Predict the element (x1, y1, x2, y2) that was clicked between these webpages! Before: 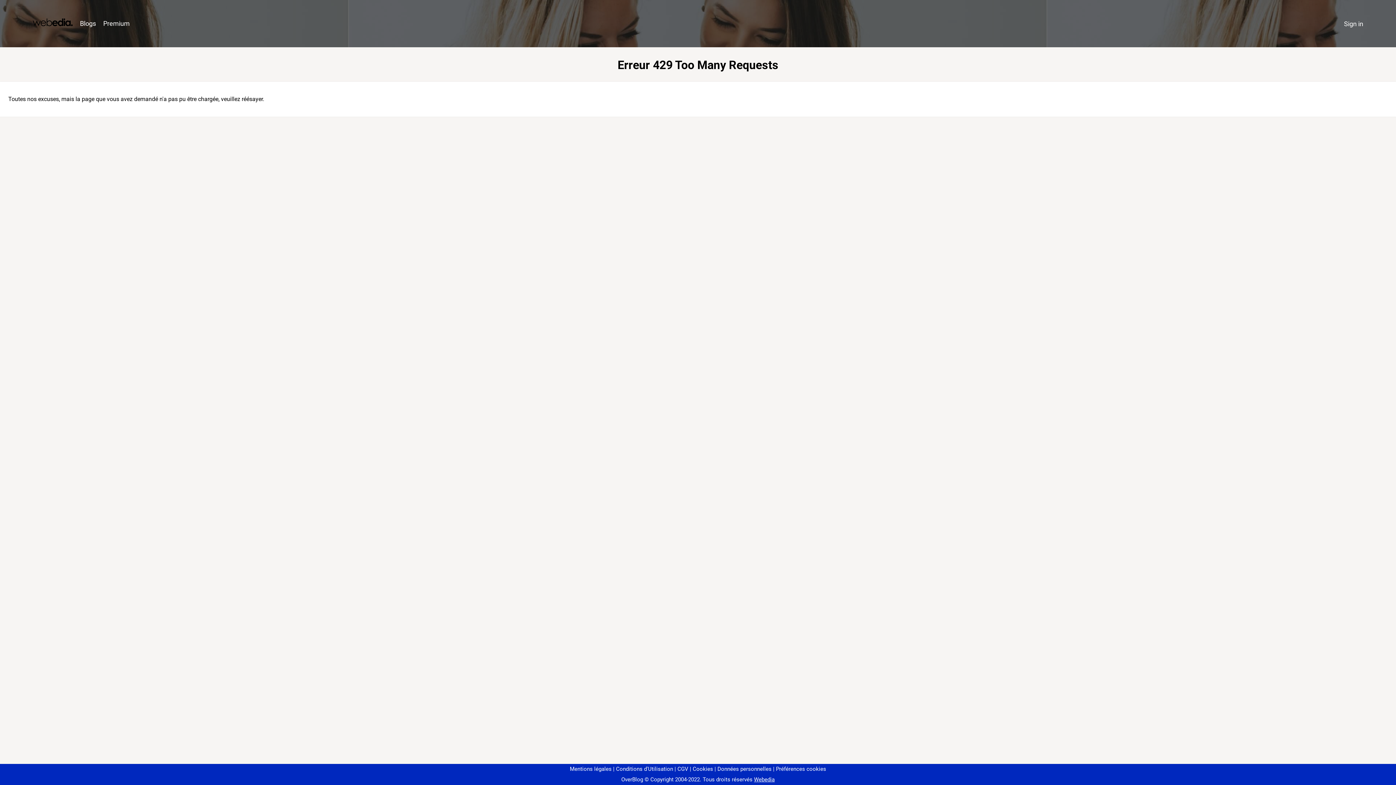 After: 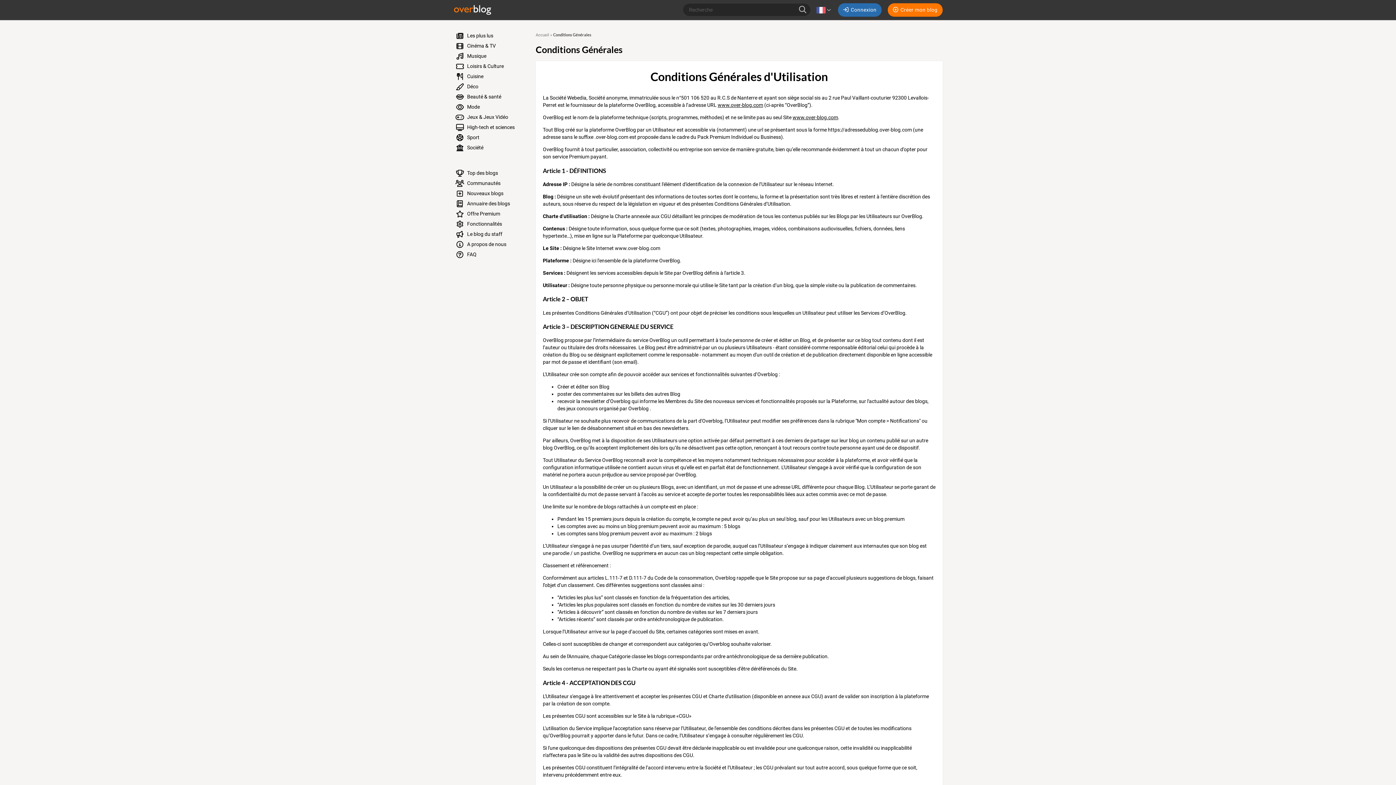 Action: bbox: (613, 766, 673, 772) label: Conditions d'Utilisation